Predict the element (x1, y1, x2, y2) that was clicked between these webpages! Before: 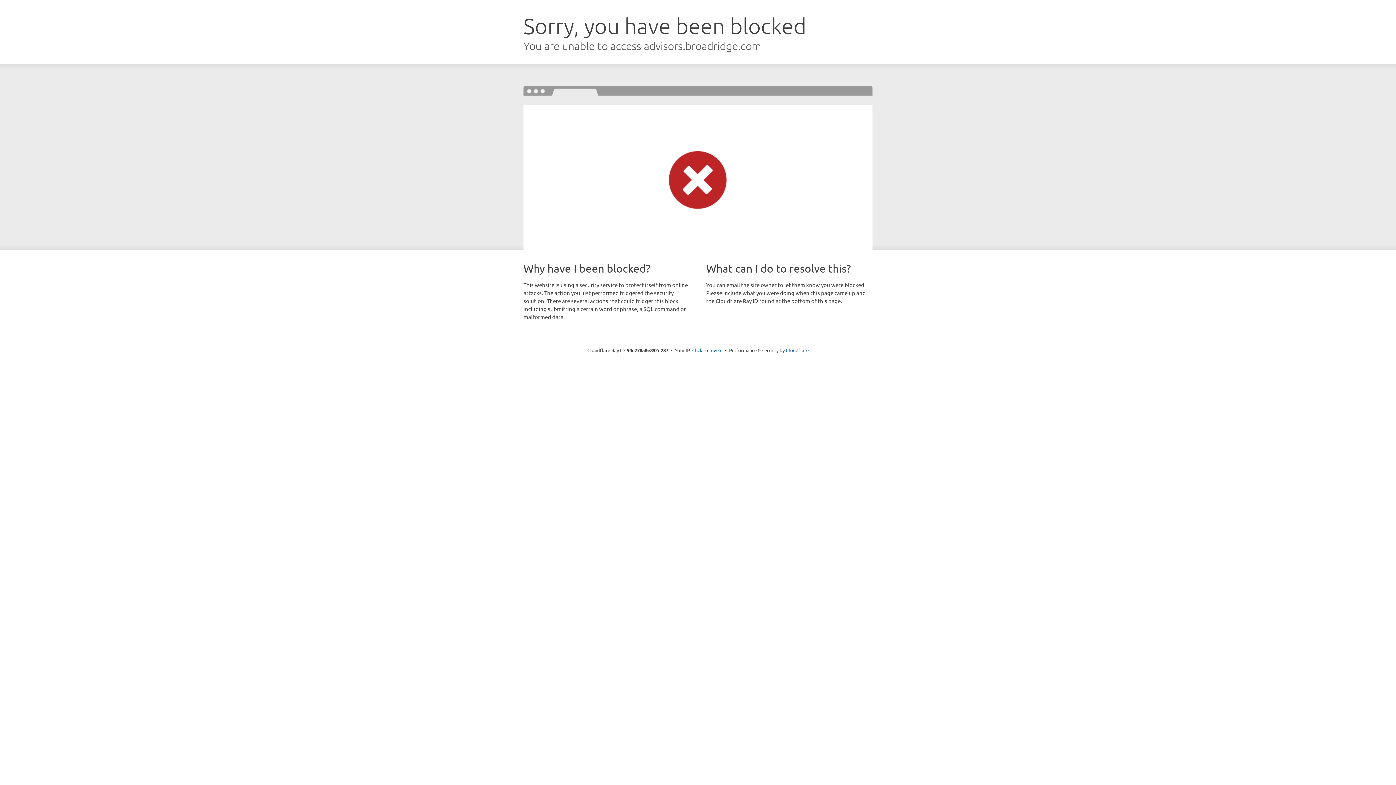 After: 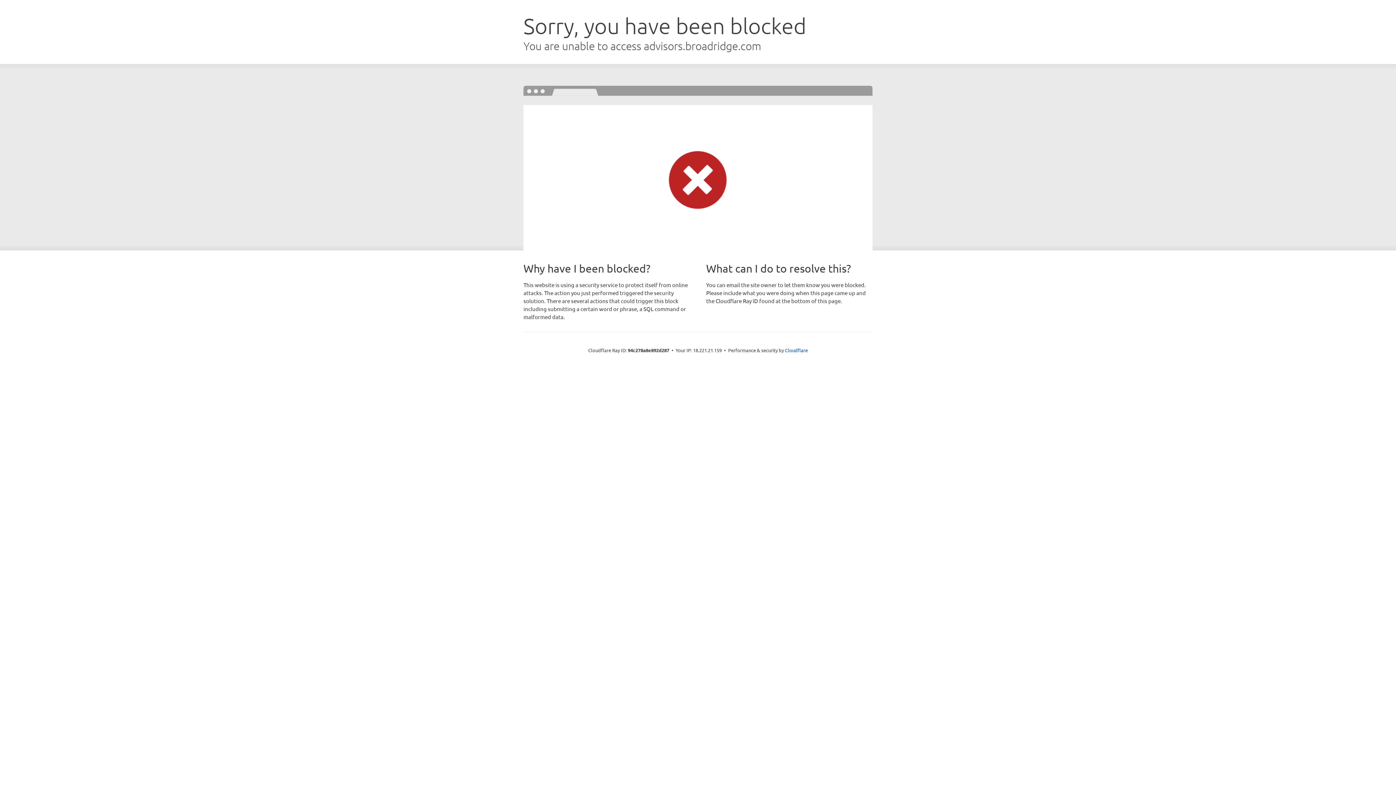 Action: label: Click to reveal bbox: (692, 346, 722, 353)